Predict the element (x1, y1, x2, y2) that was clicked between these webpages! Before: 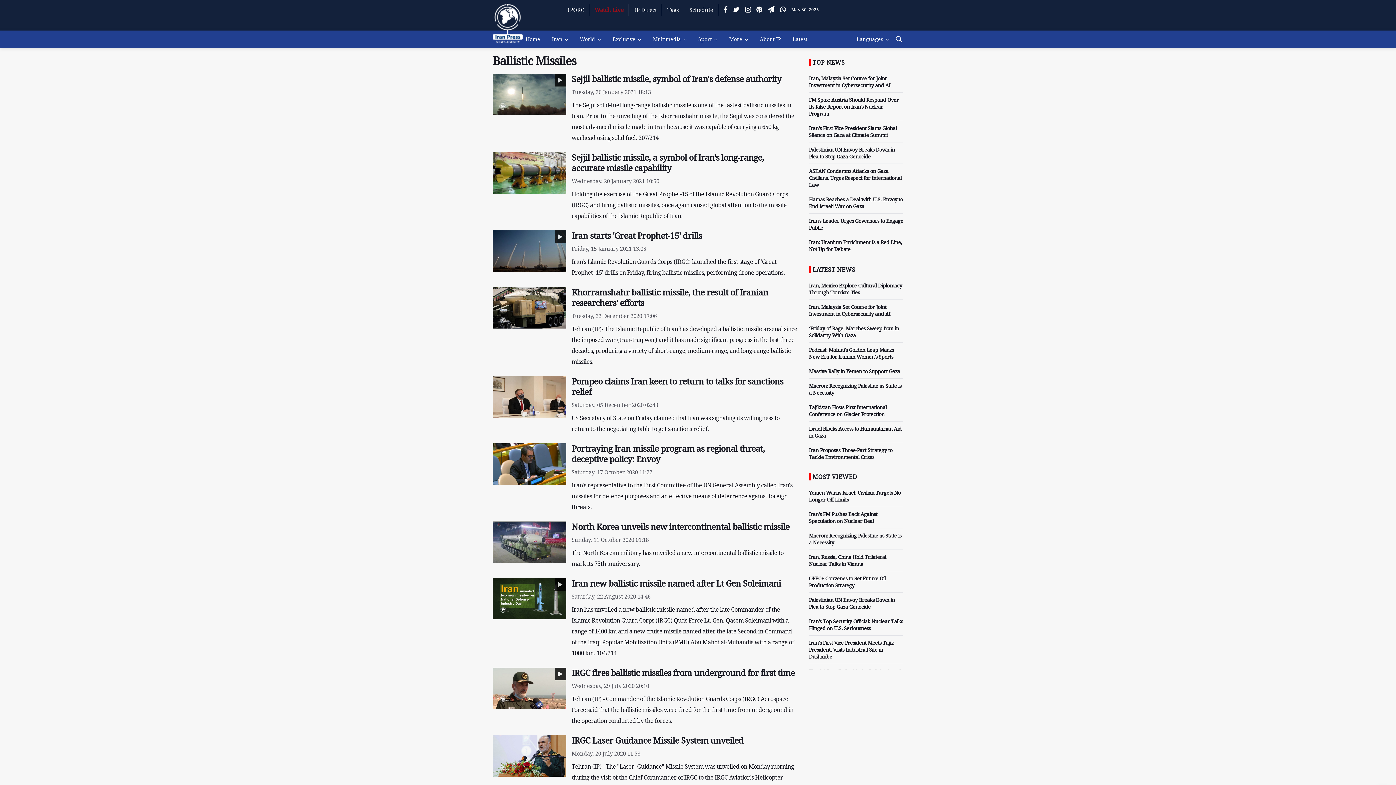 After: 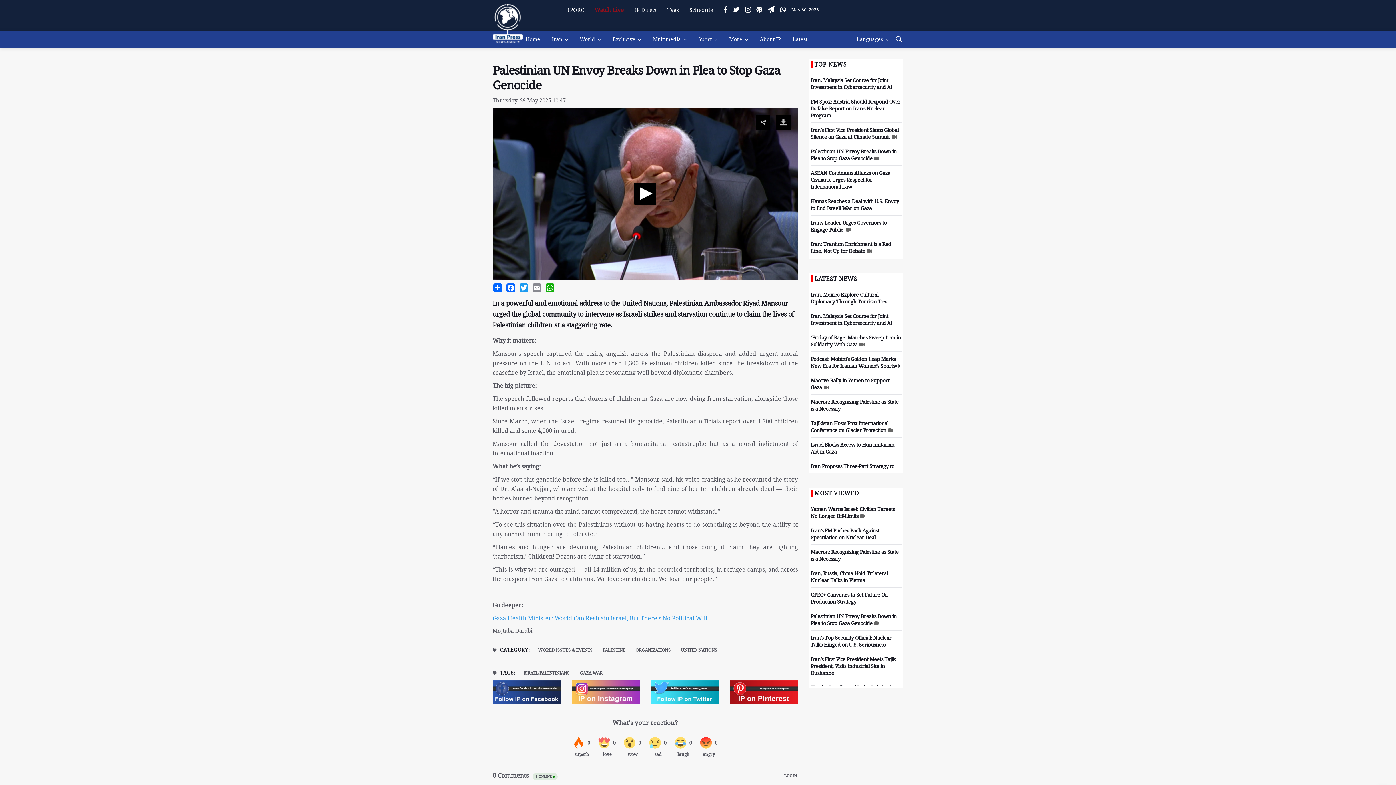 Action: label: Palestinian UN Envoy Breaks Down in Plea to Stop Gaza Genocide bbox: (809, 146, 895, 160)